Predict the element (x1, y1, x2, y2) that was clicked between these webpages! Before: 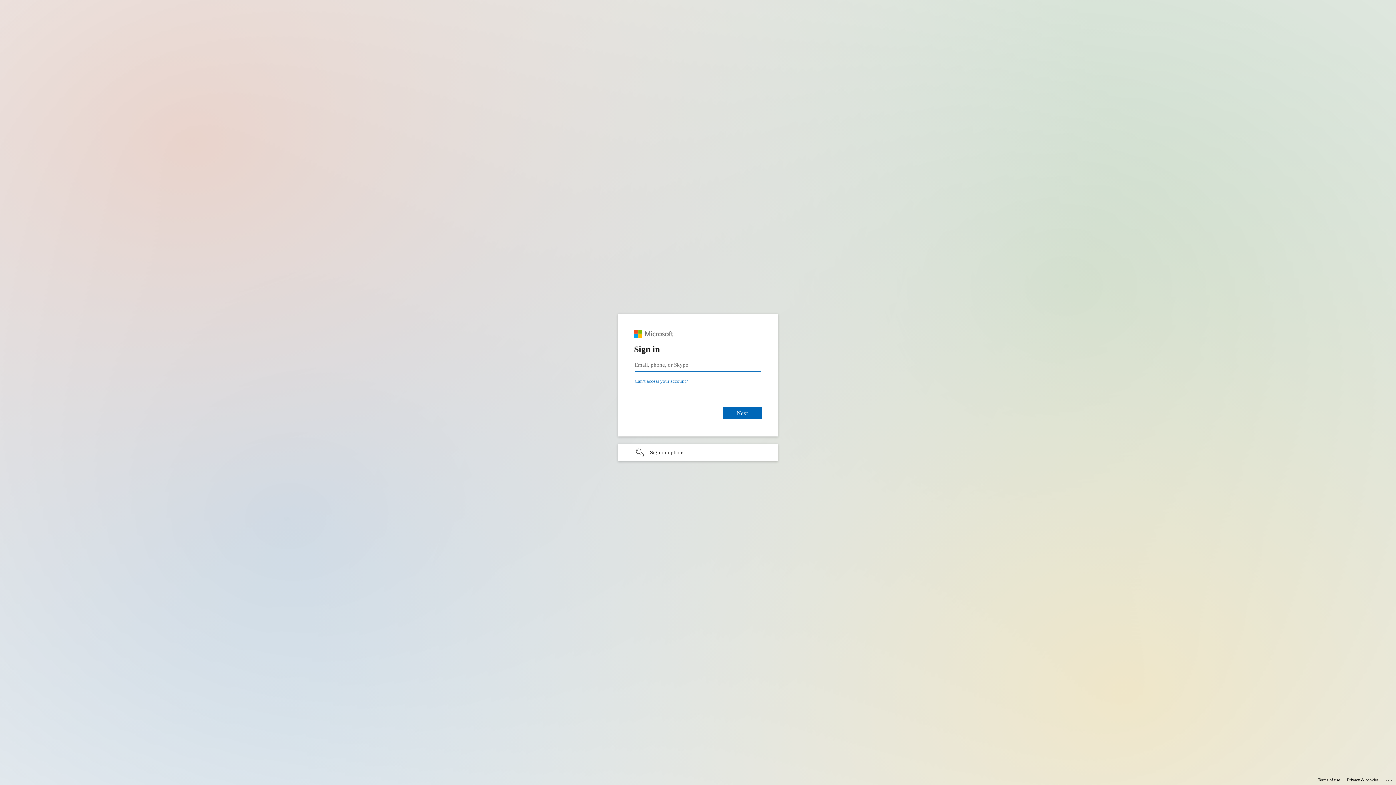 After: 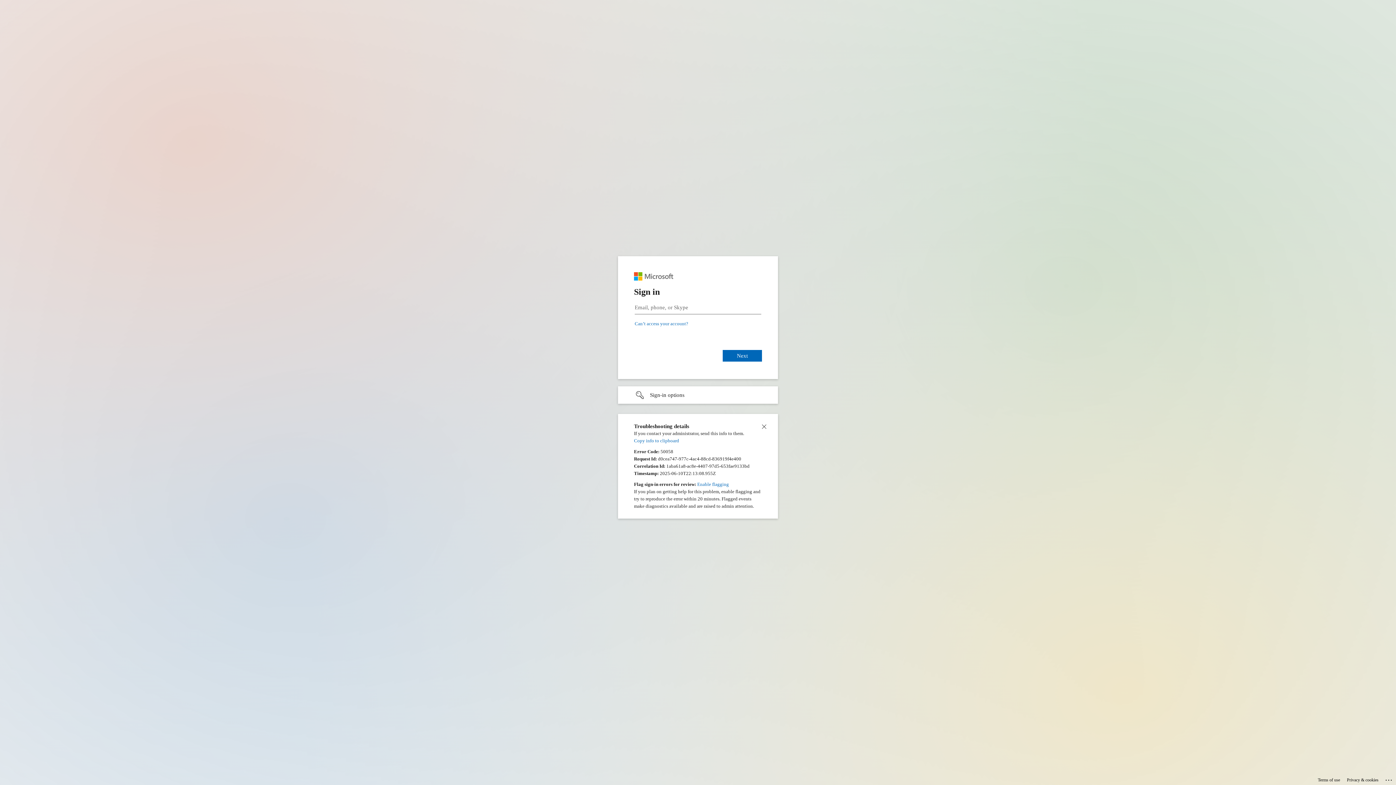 Action: label: Click here for troubleshooting information bbox: (1385, 775, 1393, 783)